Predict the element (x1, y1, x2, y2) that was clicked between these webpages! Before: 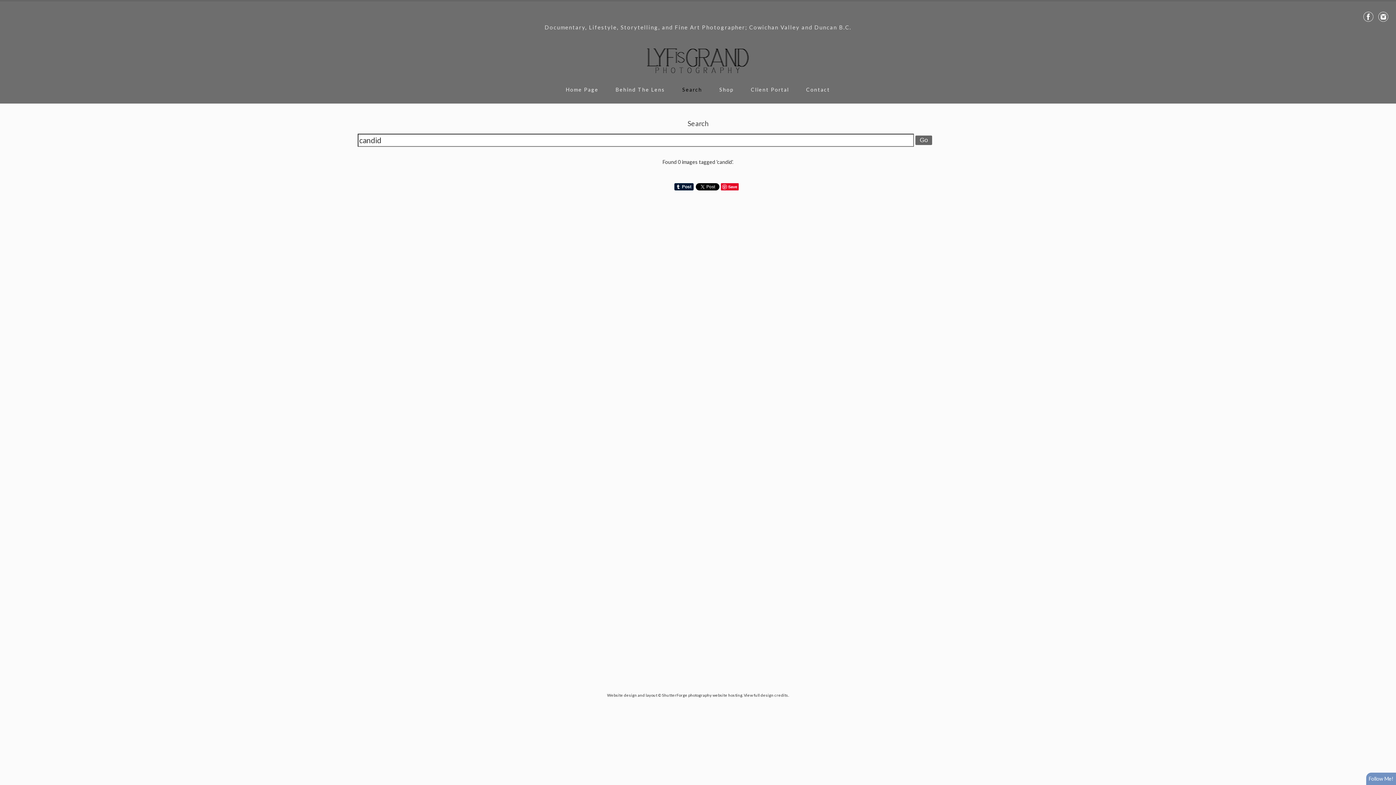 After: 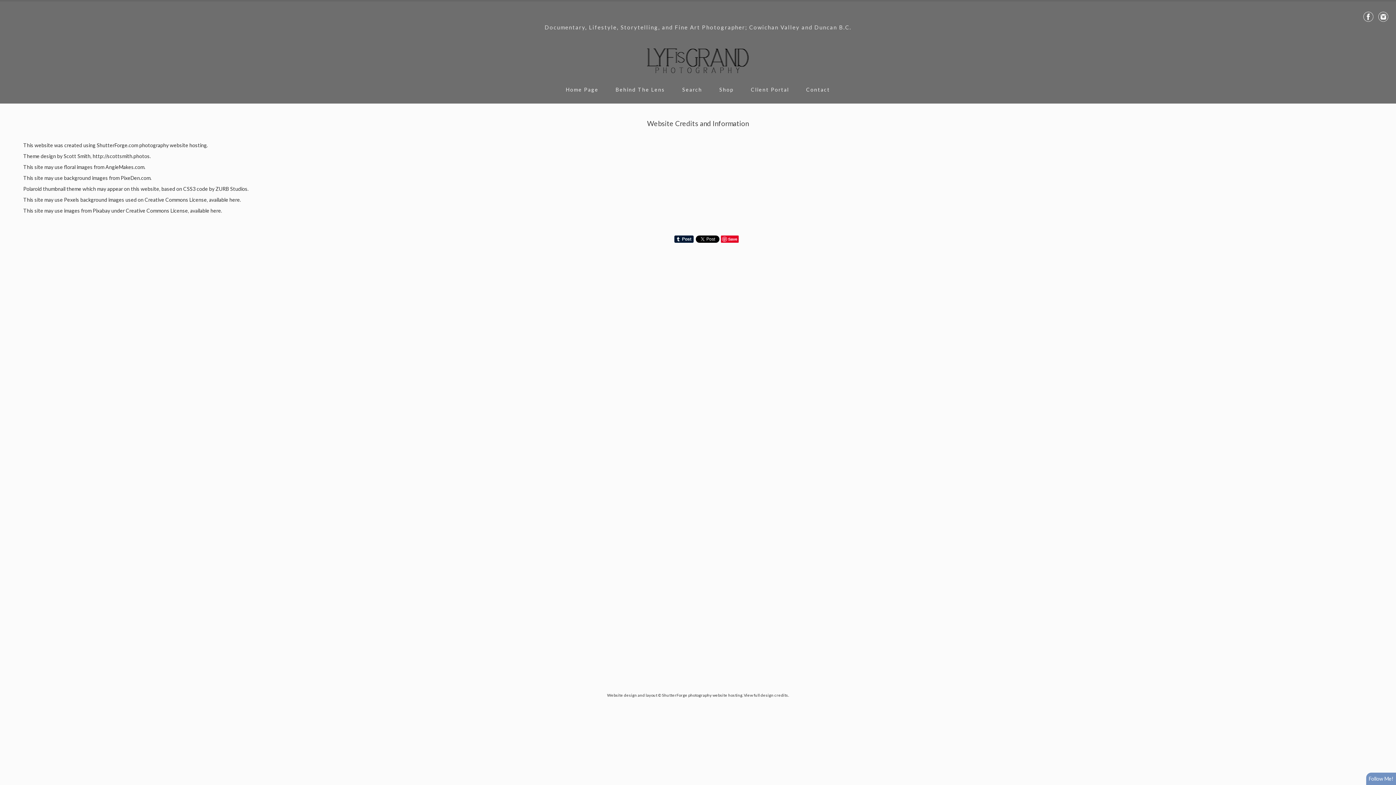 Action: bbox: (744, 693, 788, 697) label: View full design credits